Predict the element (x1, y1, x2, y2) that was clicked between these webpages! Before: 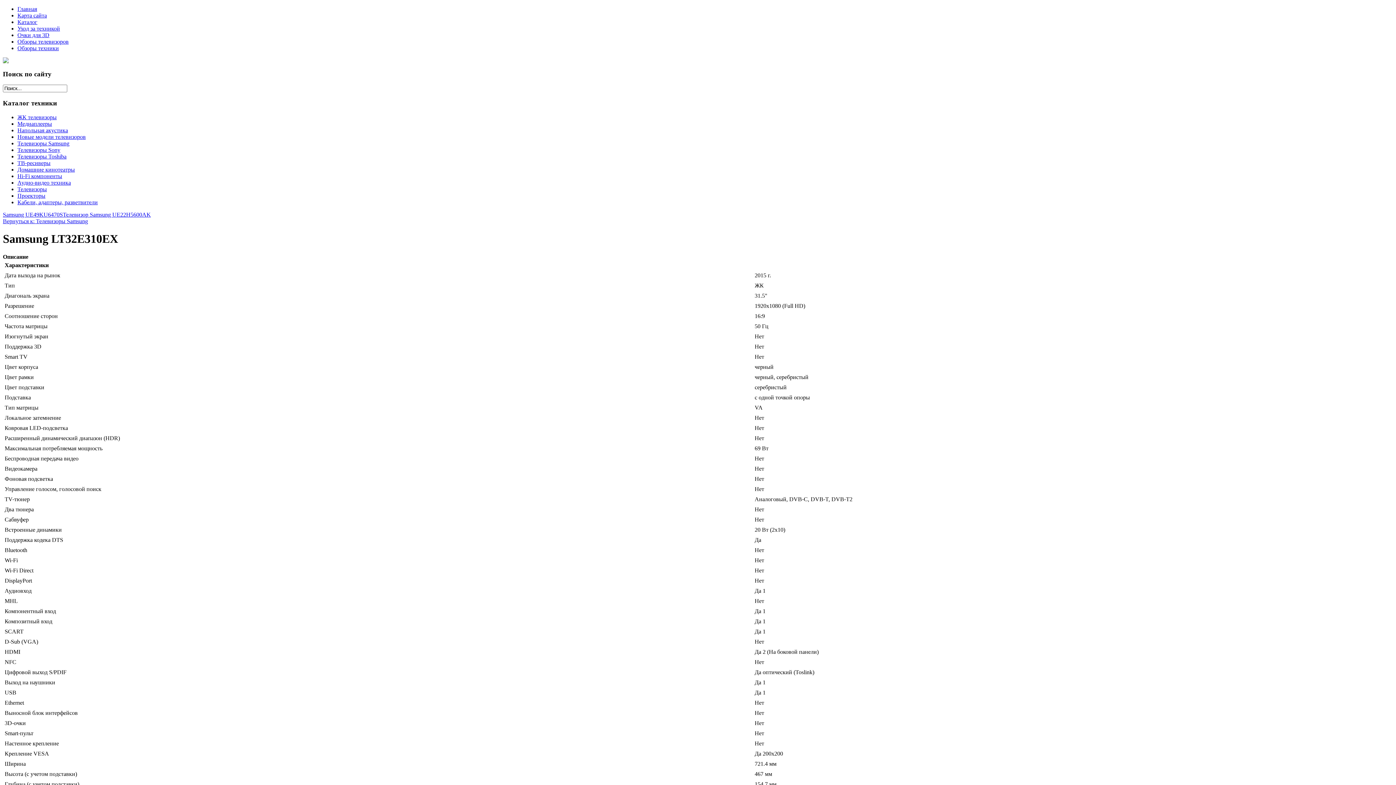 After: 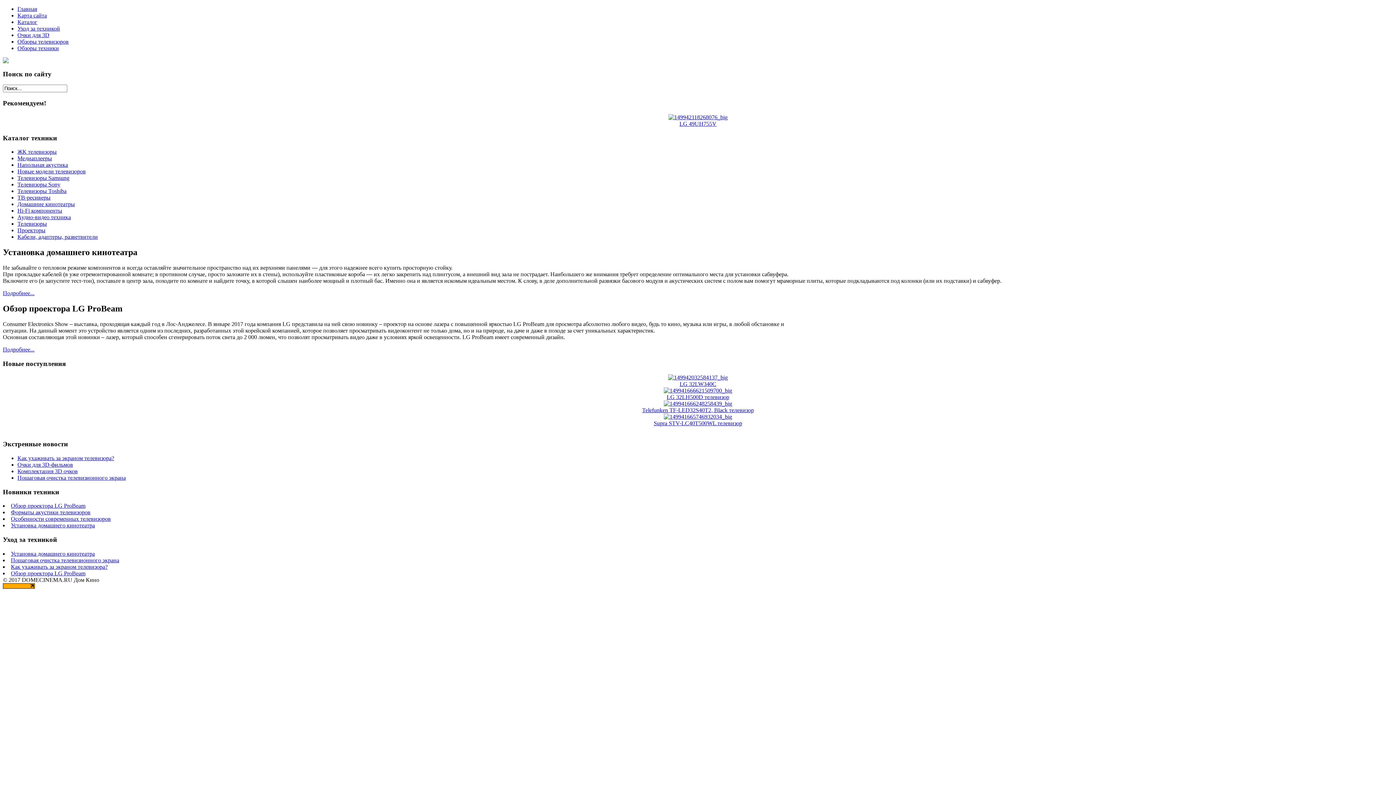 Action: bbox: (17, 45, 58, 51) label: Обзоры техники